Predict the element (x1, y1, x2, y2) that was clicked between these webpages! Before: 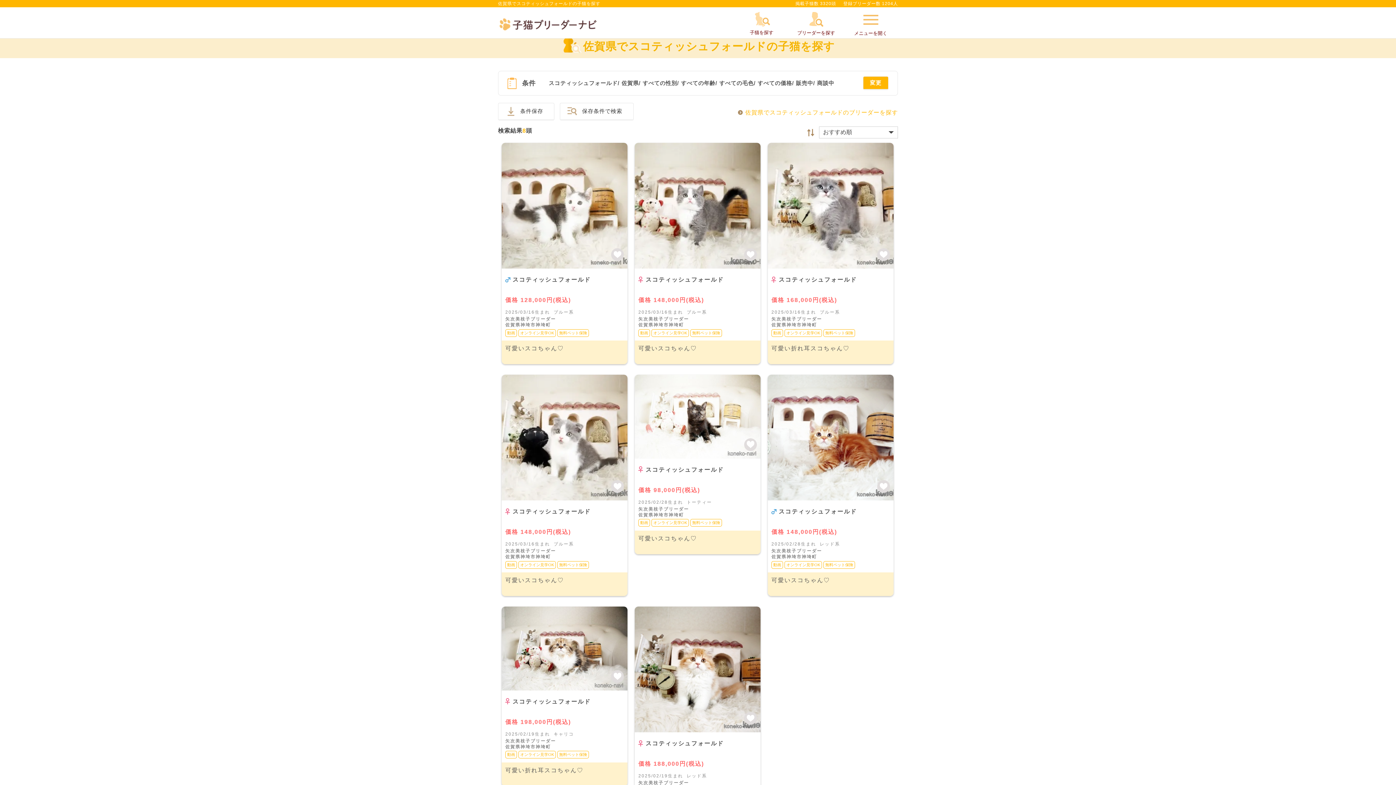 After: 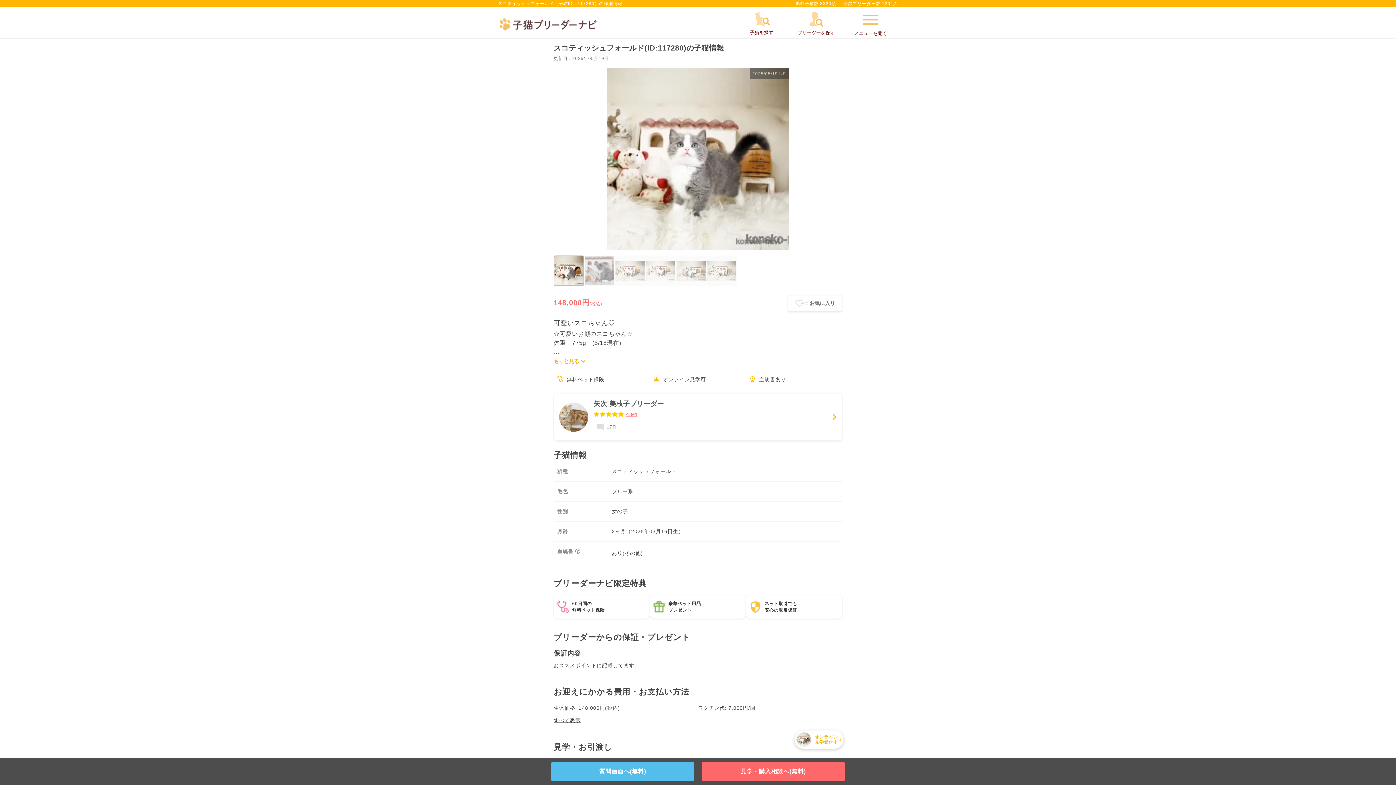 Action: label: スコティッシュフォールド
価格 148,000円(税込)
2025/03/16生まれ
ブルー系
矢次美枝子ブリーダー
佐賀県神埼市神埼町
動画
オンライン見学OK
無料ペット保険

可愛いスコちゃん♡ bbox: (634, 142, 760, 364)